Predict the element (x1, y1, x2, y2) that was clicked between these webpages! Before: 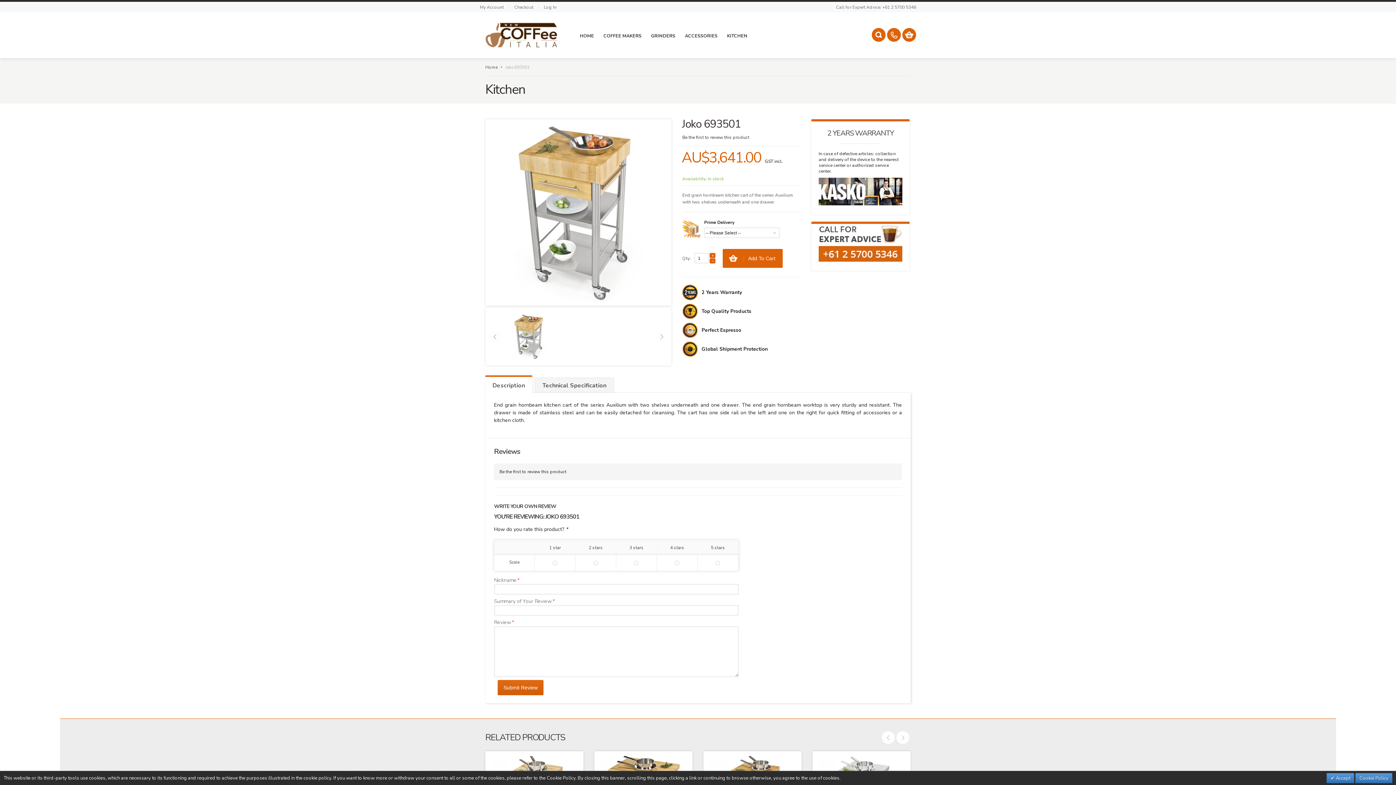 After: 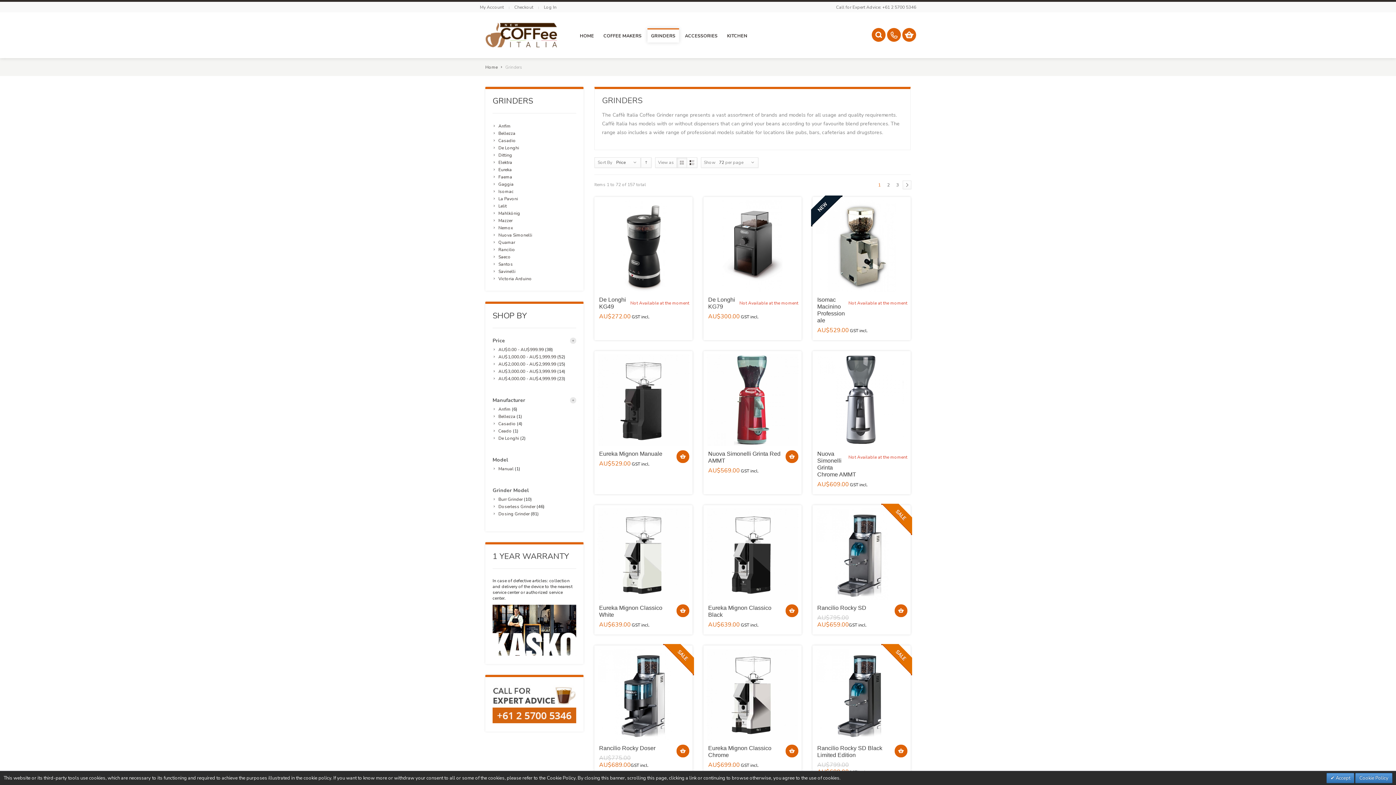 Action: label: GRINDERS bbox: (647, 28, 679, 42)